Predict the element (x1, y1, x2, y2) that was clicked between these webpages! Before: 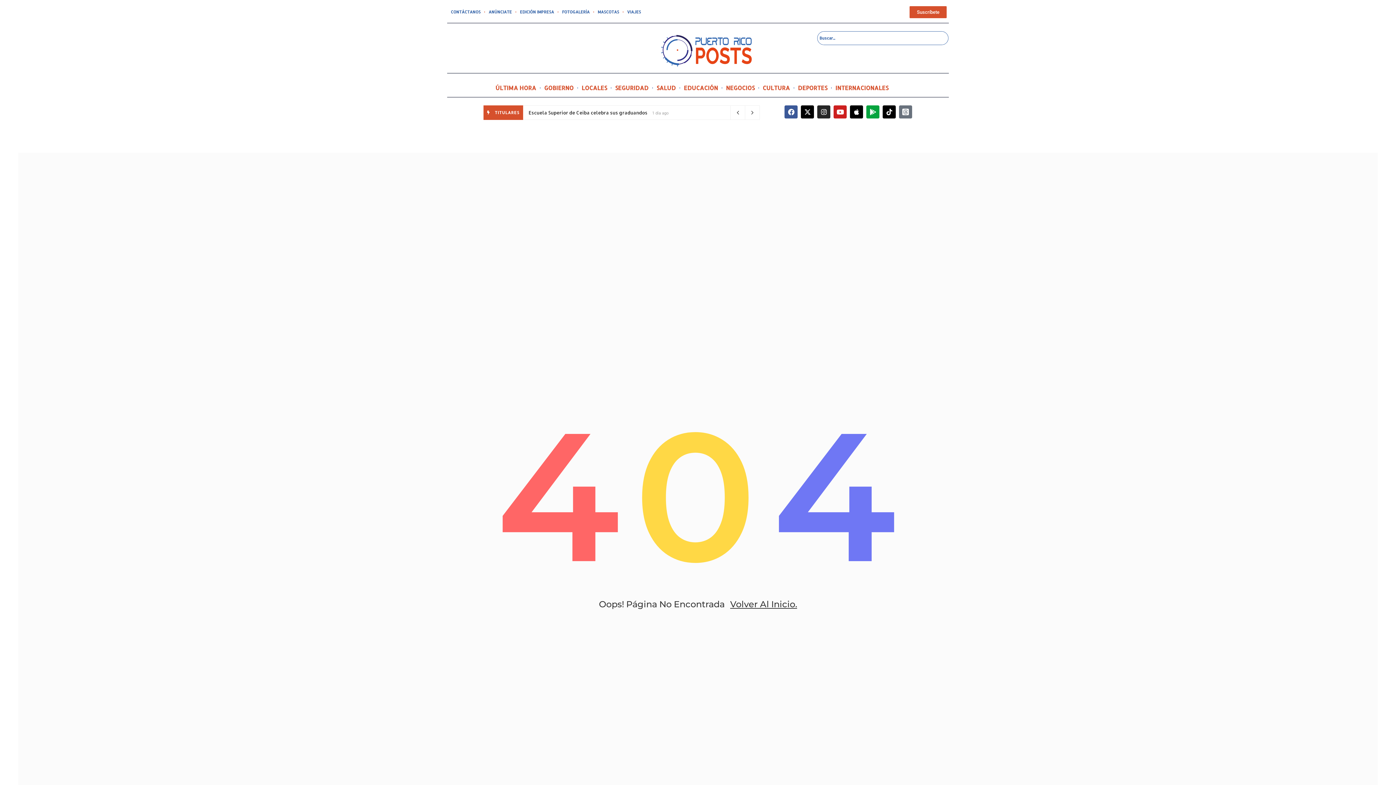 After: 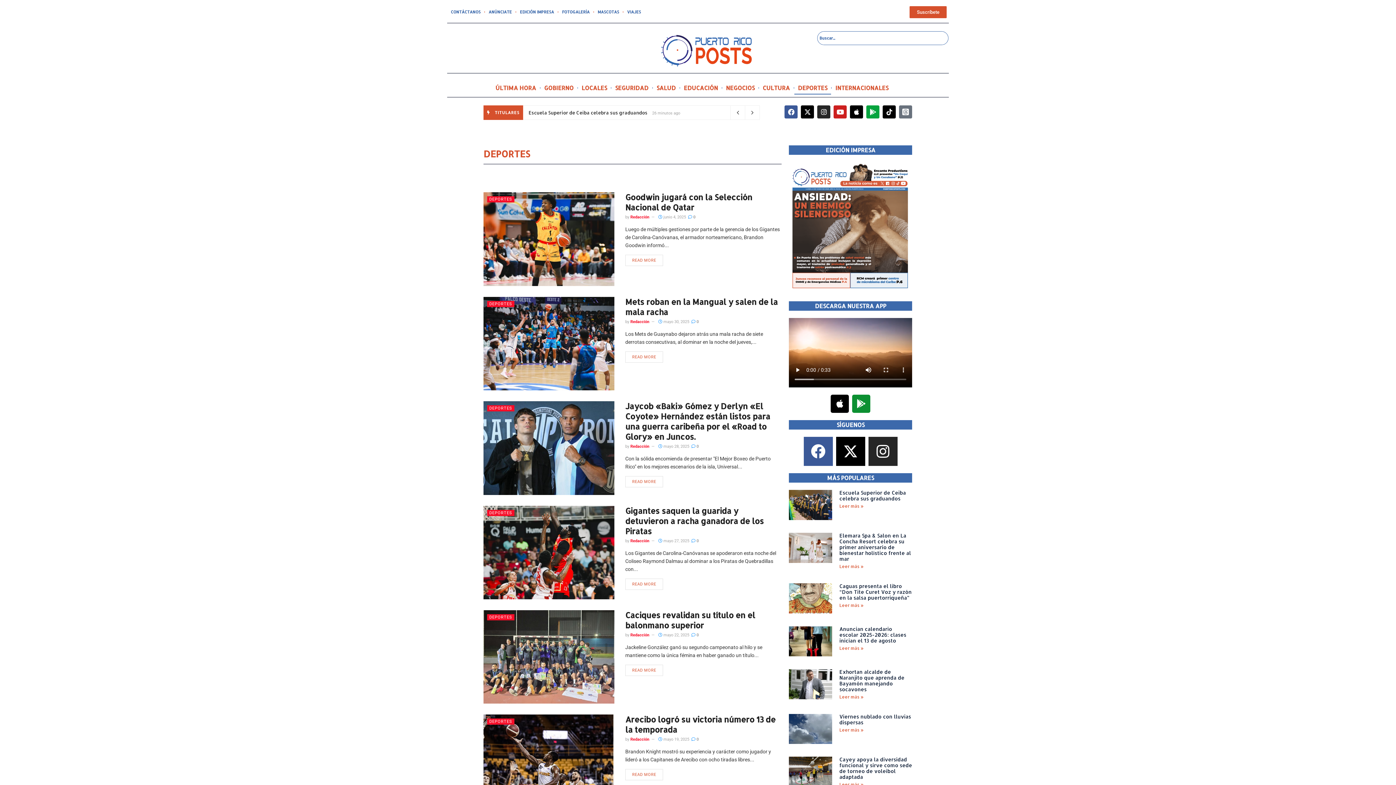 Action: label: DEPORTES bbox: (794, 81, 831, 94)